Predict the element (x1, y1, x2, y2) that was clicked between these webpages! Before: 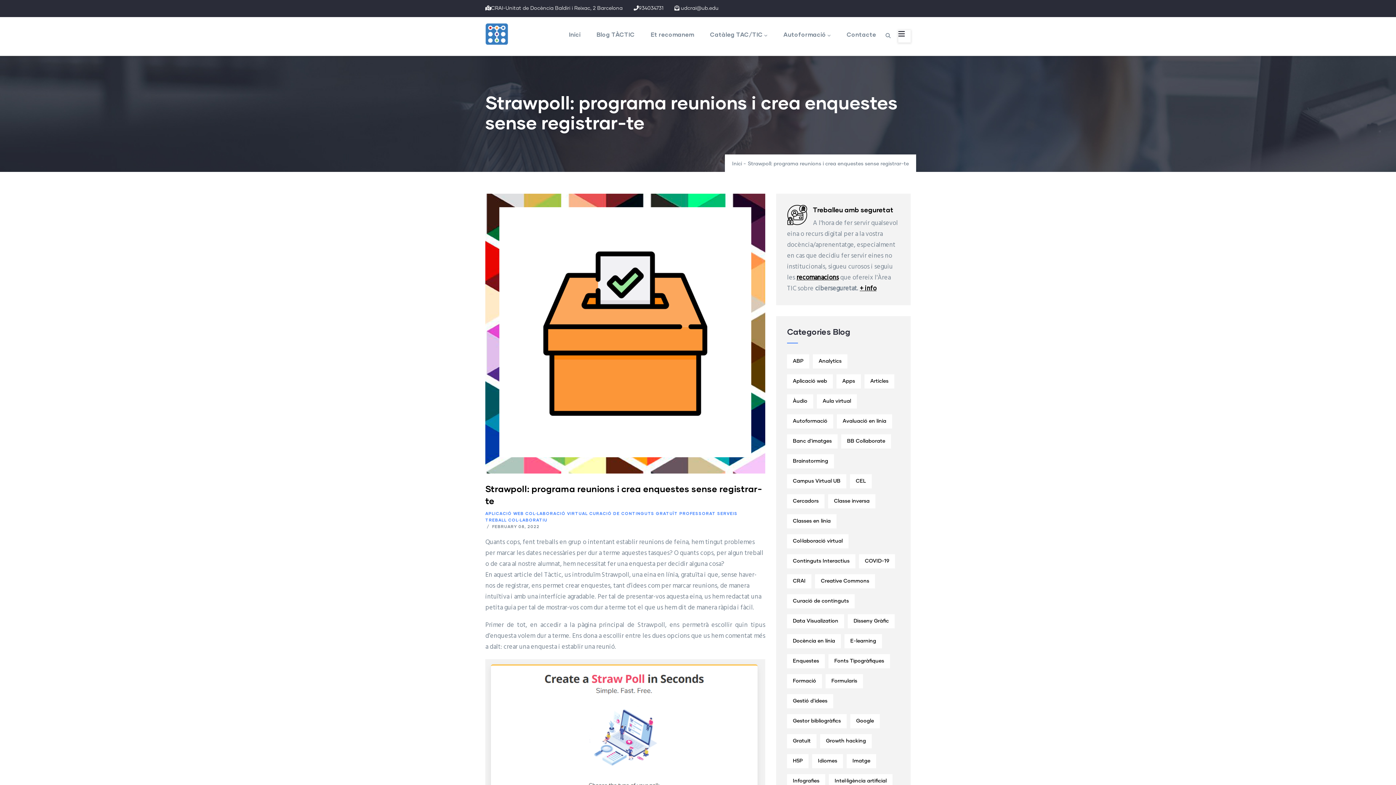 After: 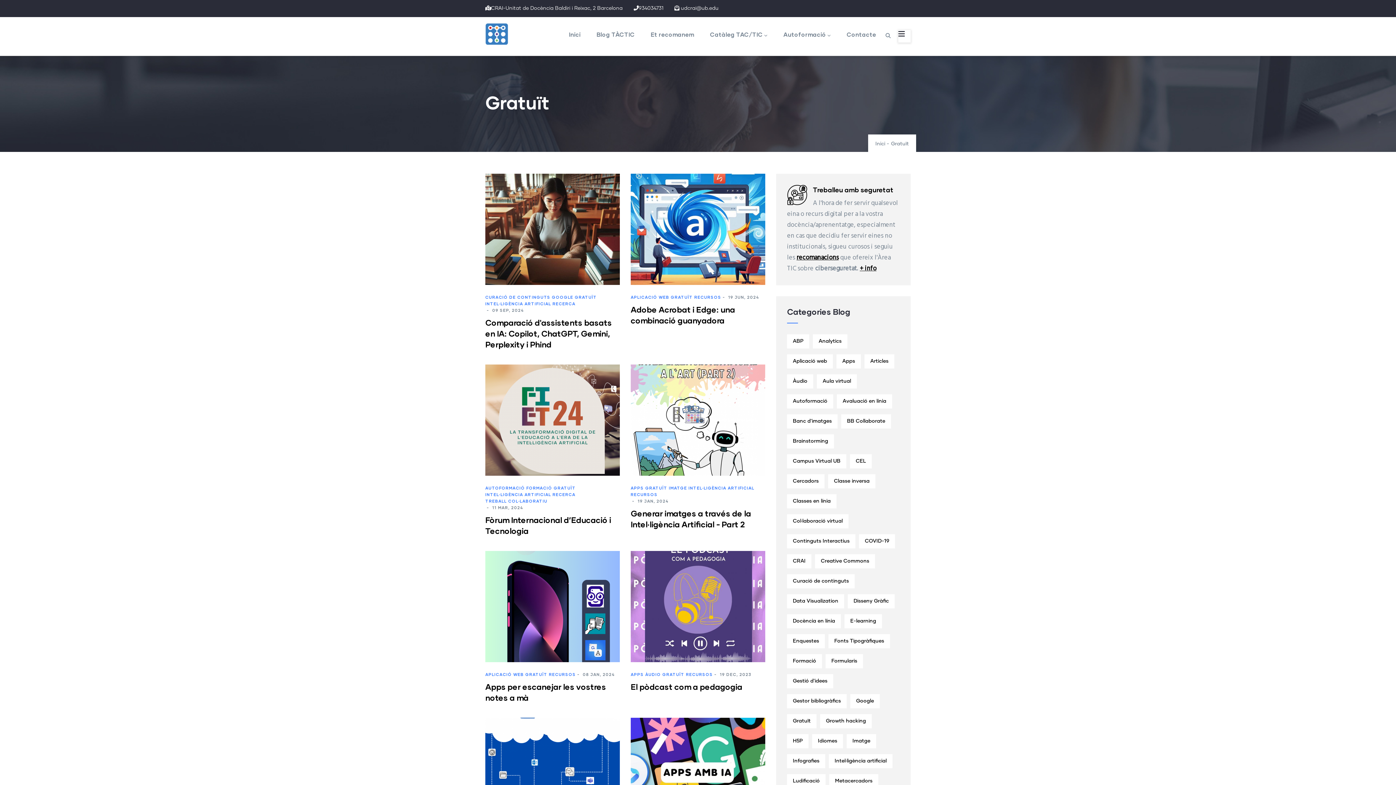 Action: bbox: (656, 511, 678, 516) label: GRATUÏT